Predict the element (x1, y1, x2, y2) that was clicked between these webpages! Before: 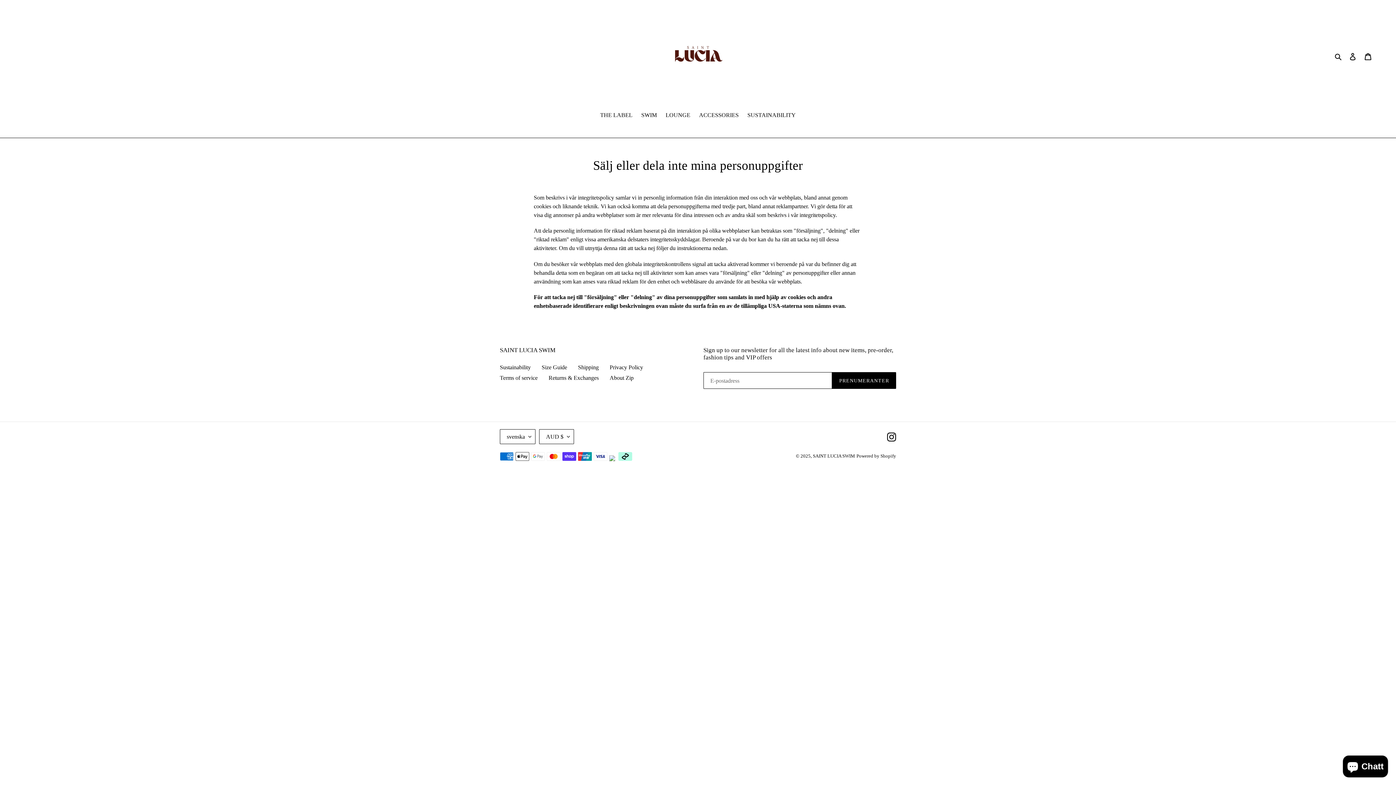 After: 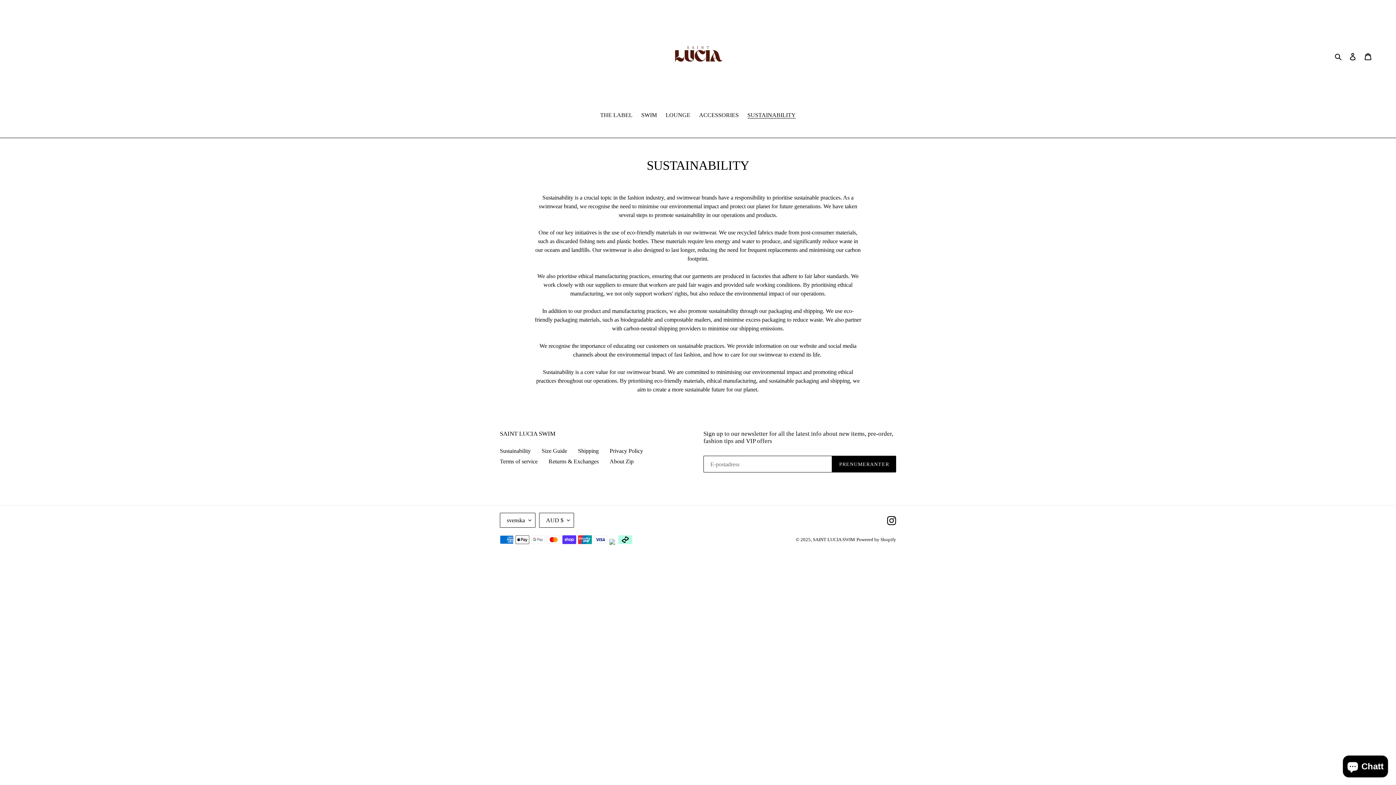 Action: label: Sustainability bbox: (500, 364, 530, 370)